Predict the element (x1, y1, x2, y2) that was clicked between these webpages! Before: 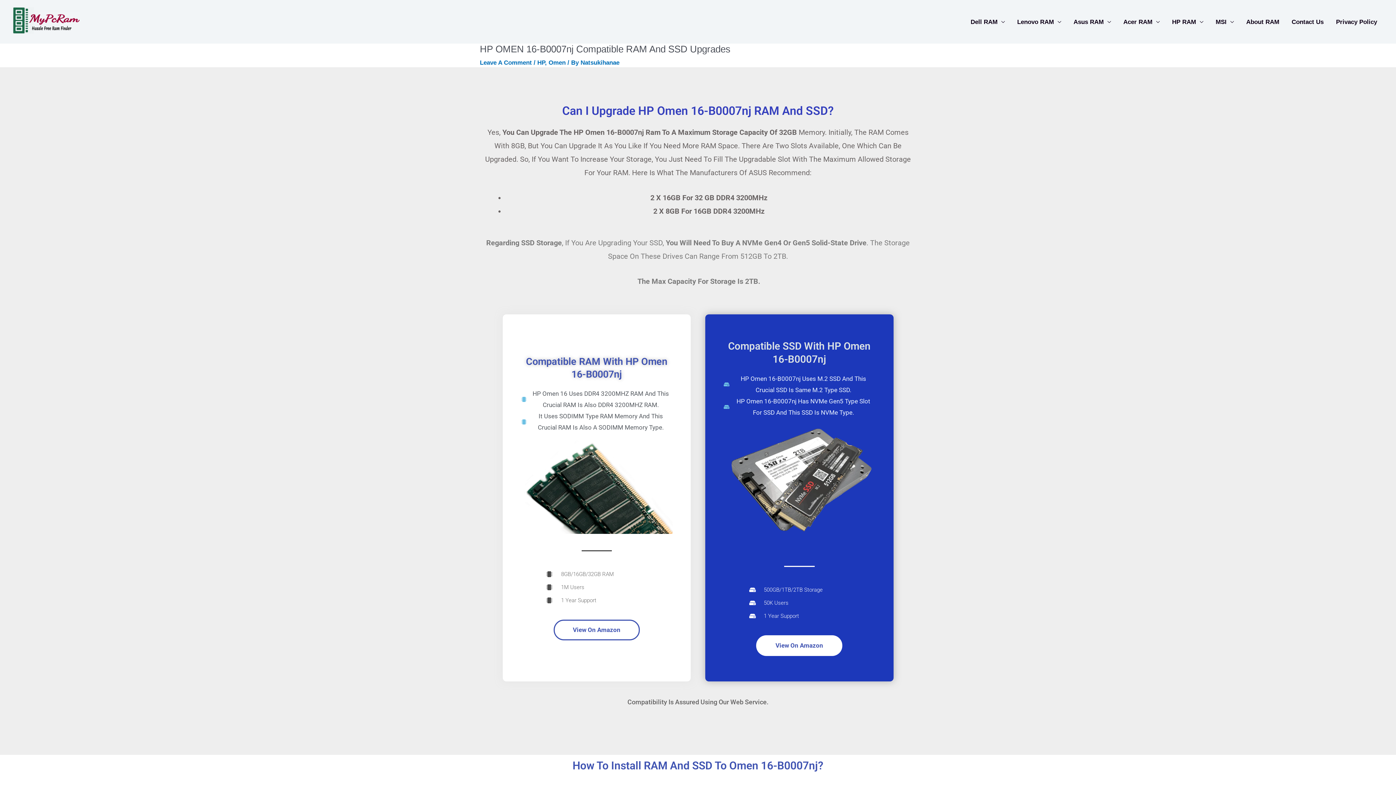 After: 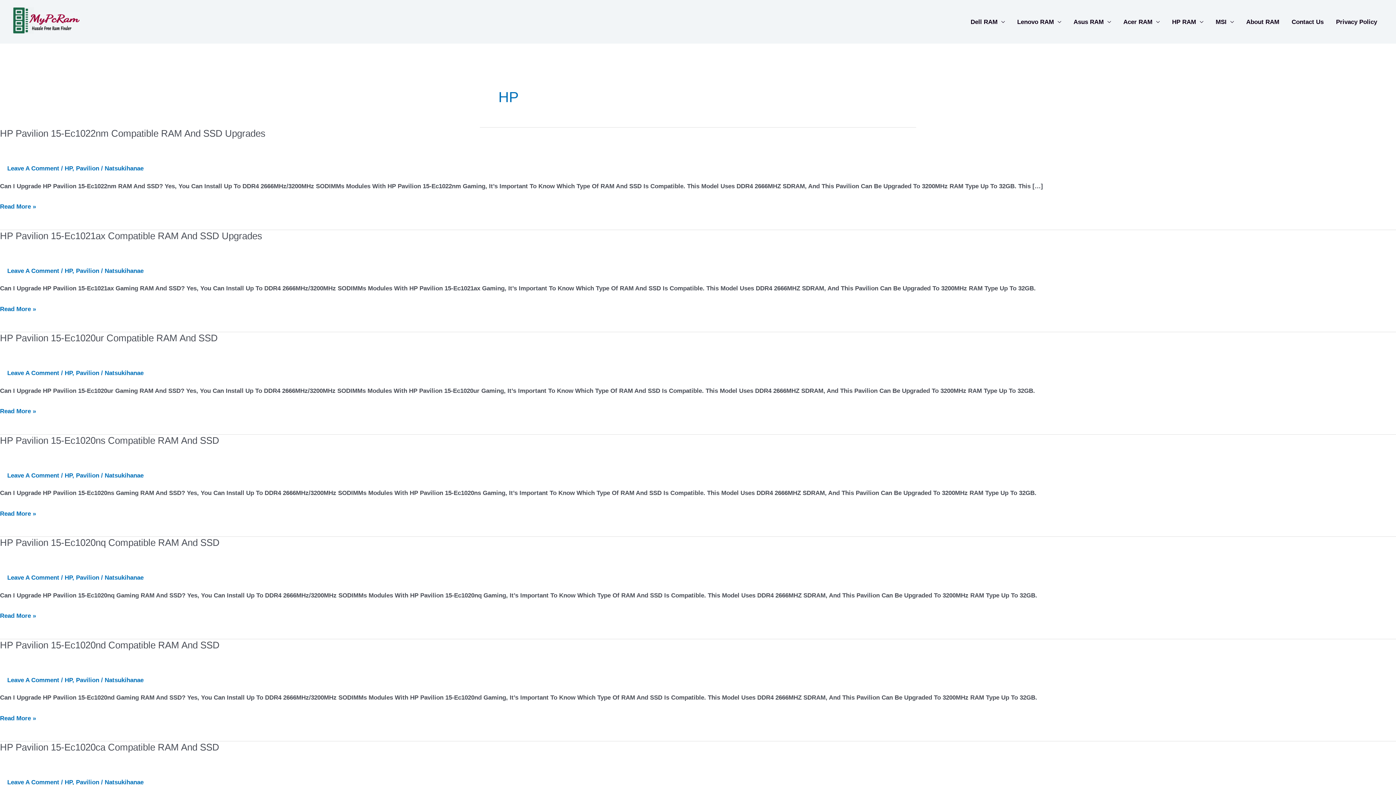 Action: label: HP bbox: (537, 59, 545, 66)